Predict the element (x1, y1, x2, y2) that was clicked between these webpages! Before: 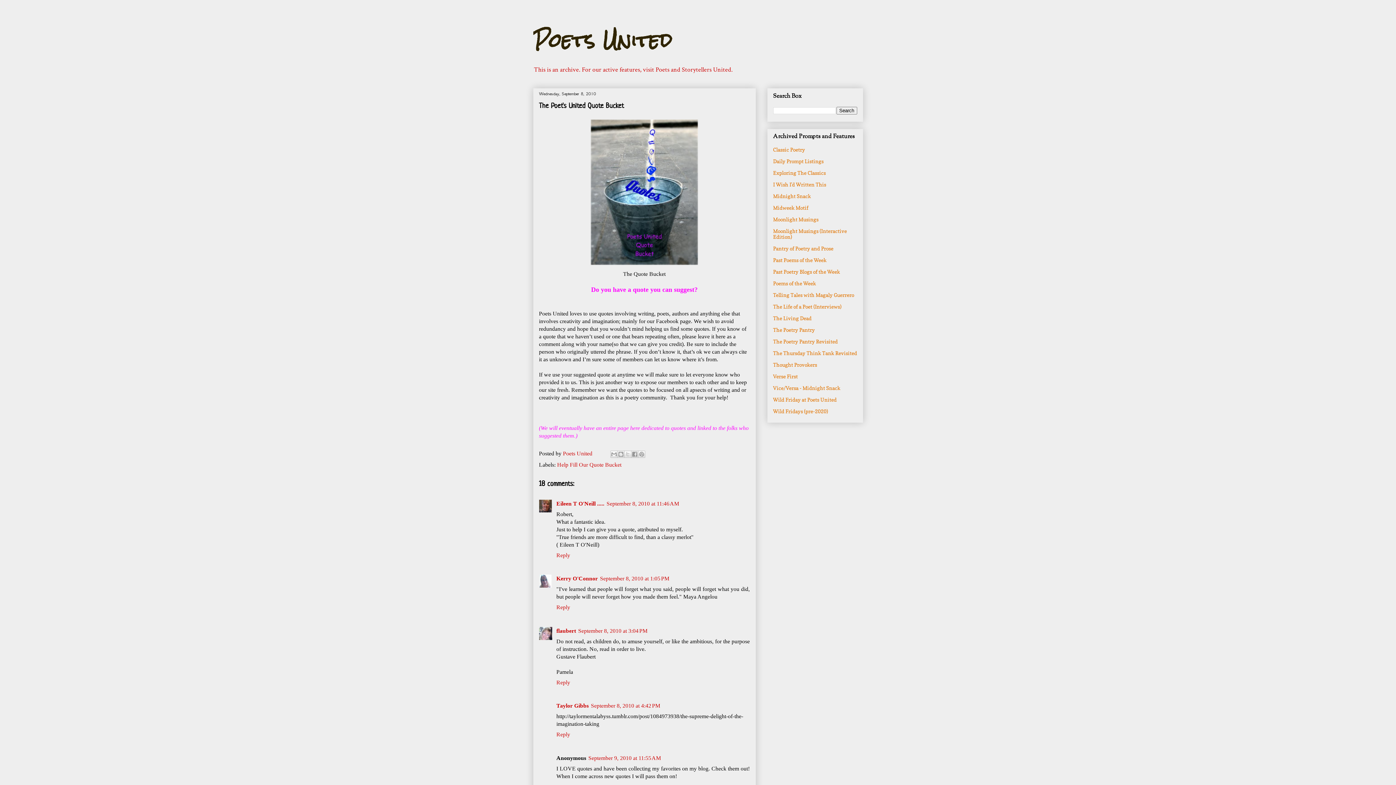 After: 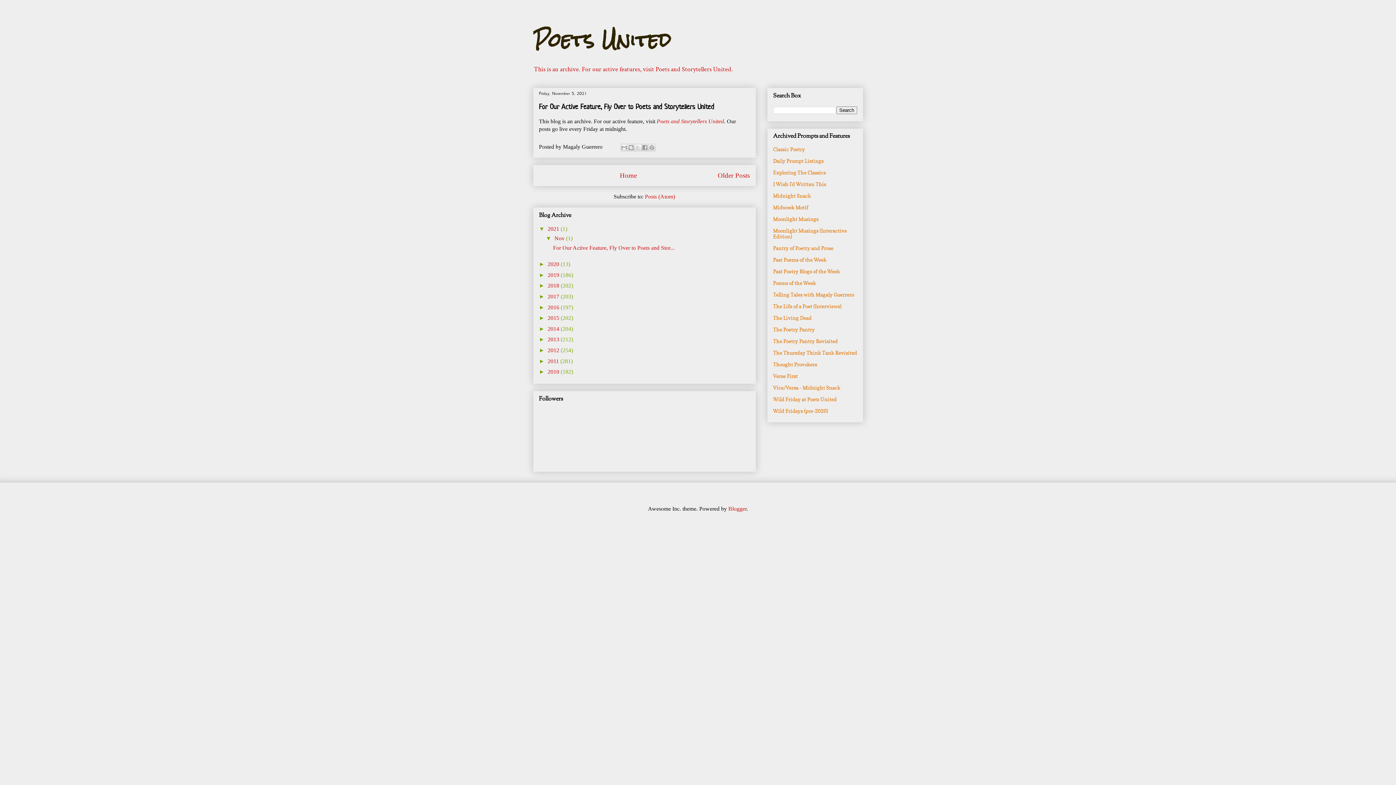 Action: bbox: (533, 19, 672, 61) label: Poets United